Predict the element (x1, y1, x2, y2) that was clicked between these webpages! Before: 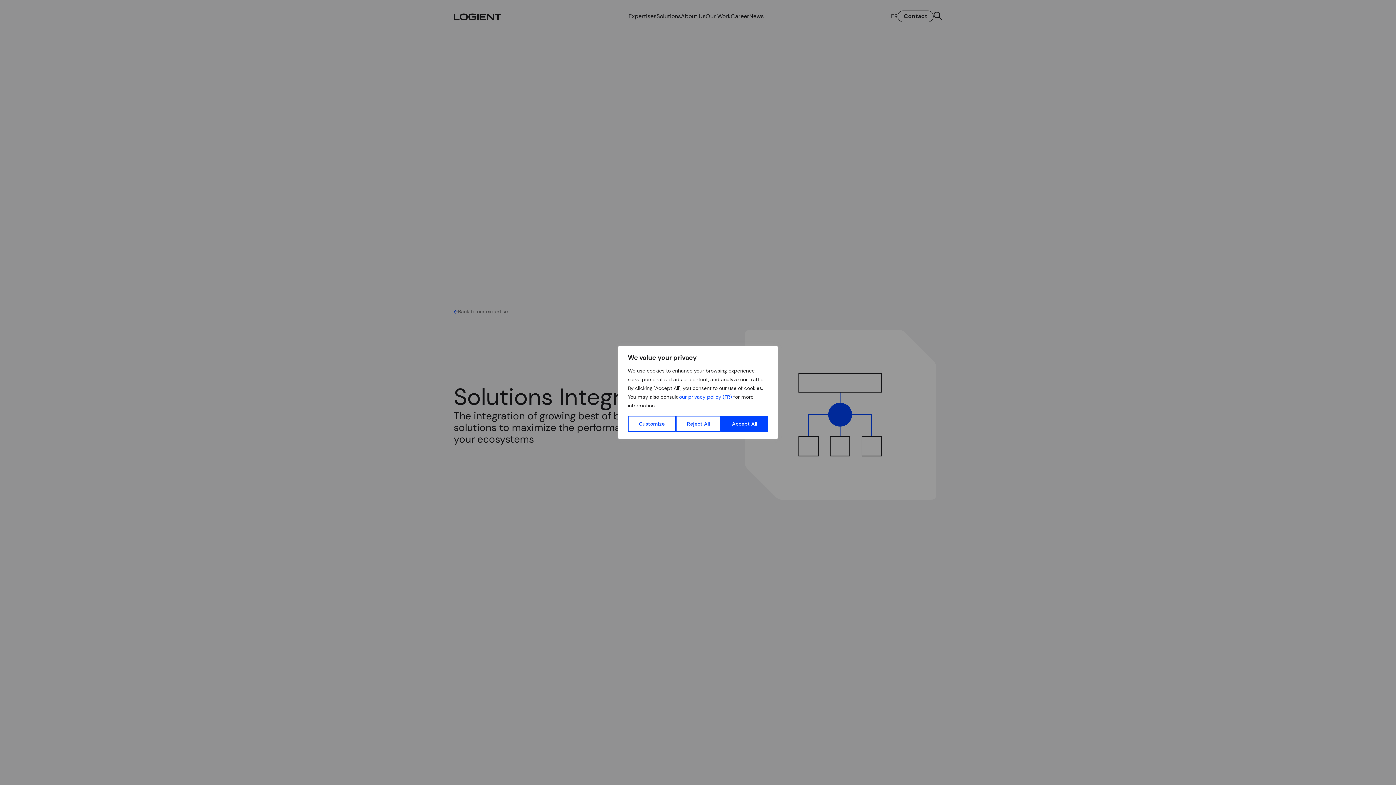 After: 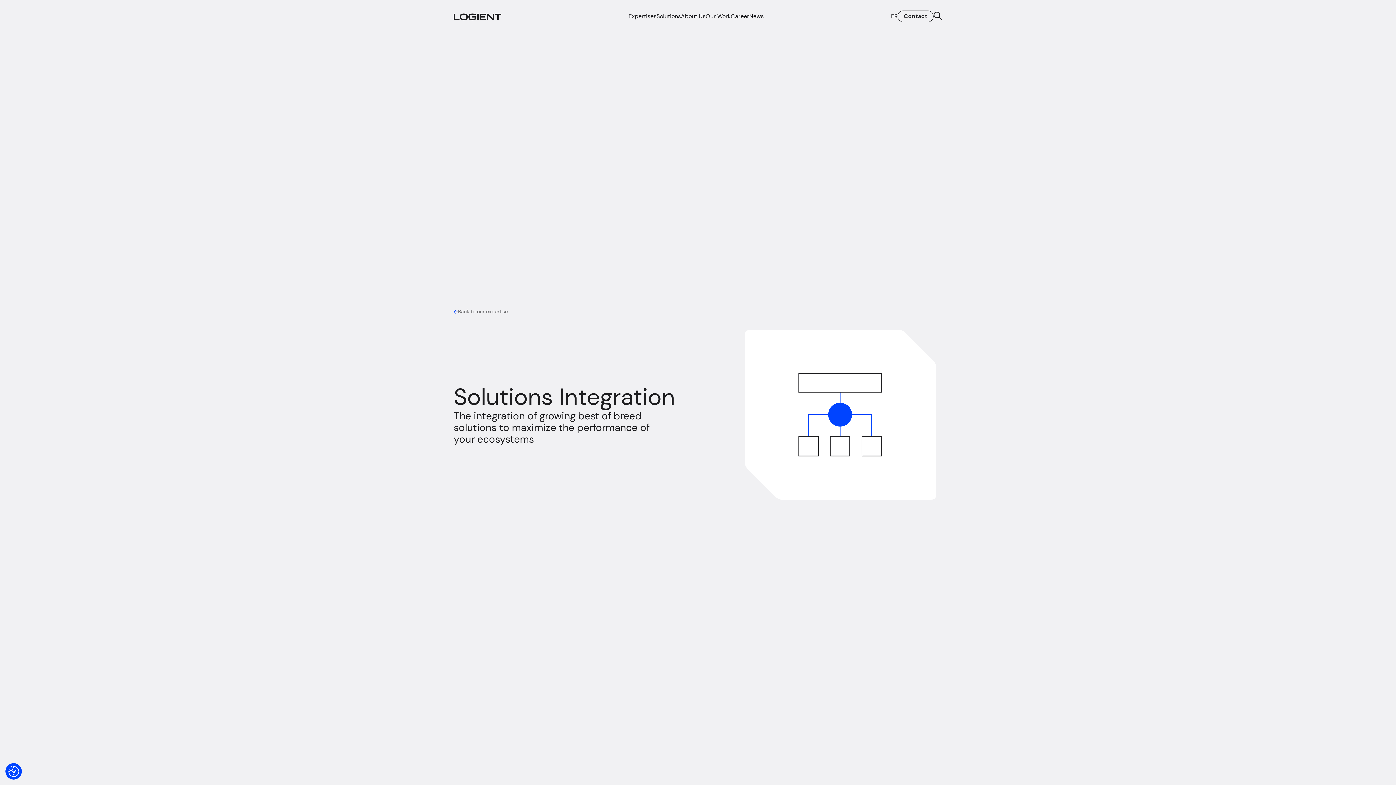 Action: bbox: (721, 416, 768, 432) label: Accept All